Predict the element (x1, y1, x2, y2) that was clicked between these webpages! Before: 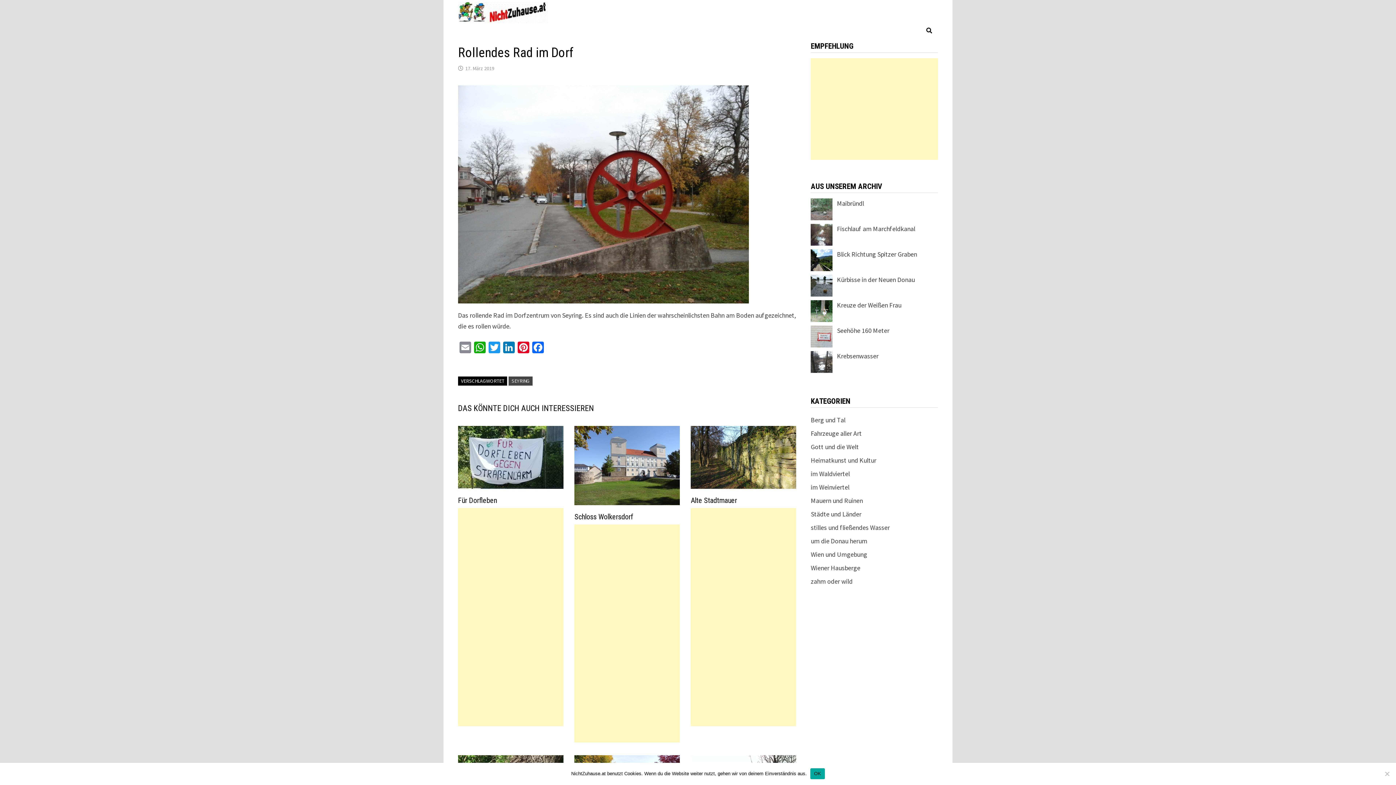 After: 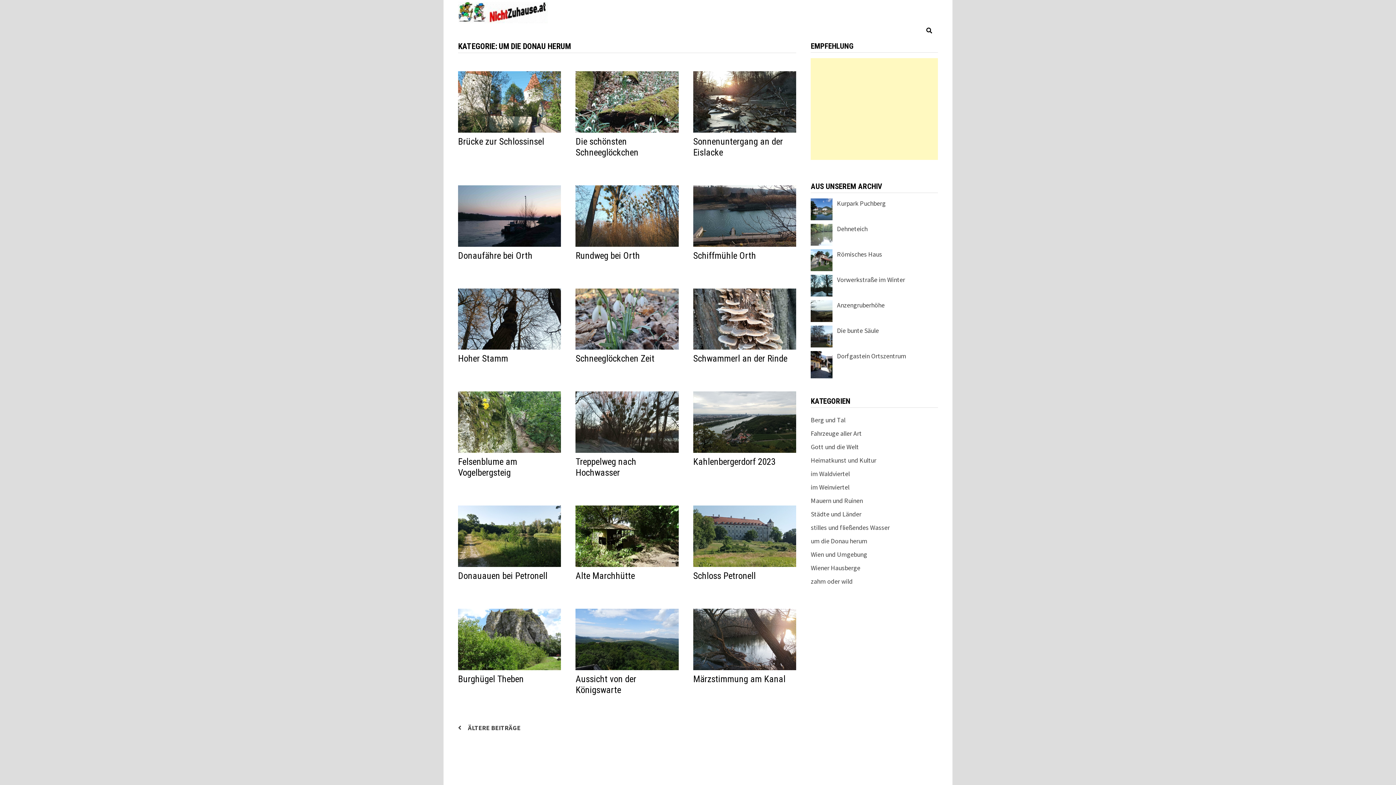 Action: label: um die Donau herum bbox: (811, 537, 867, 545)